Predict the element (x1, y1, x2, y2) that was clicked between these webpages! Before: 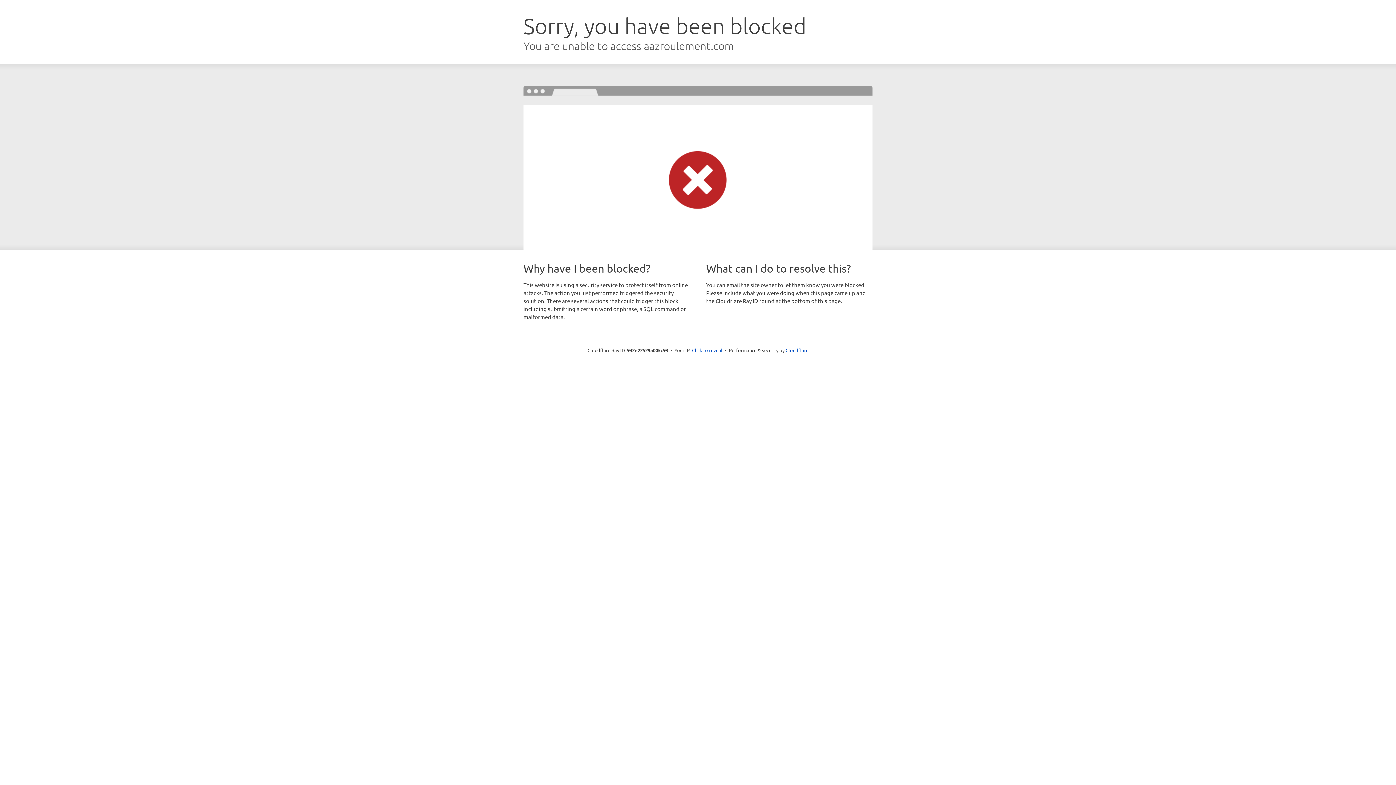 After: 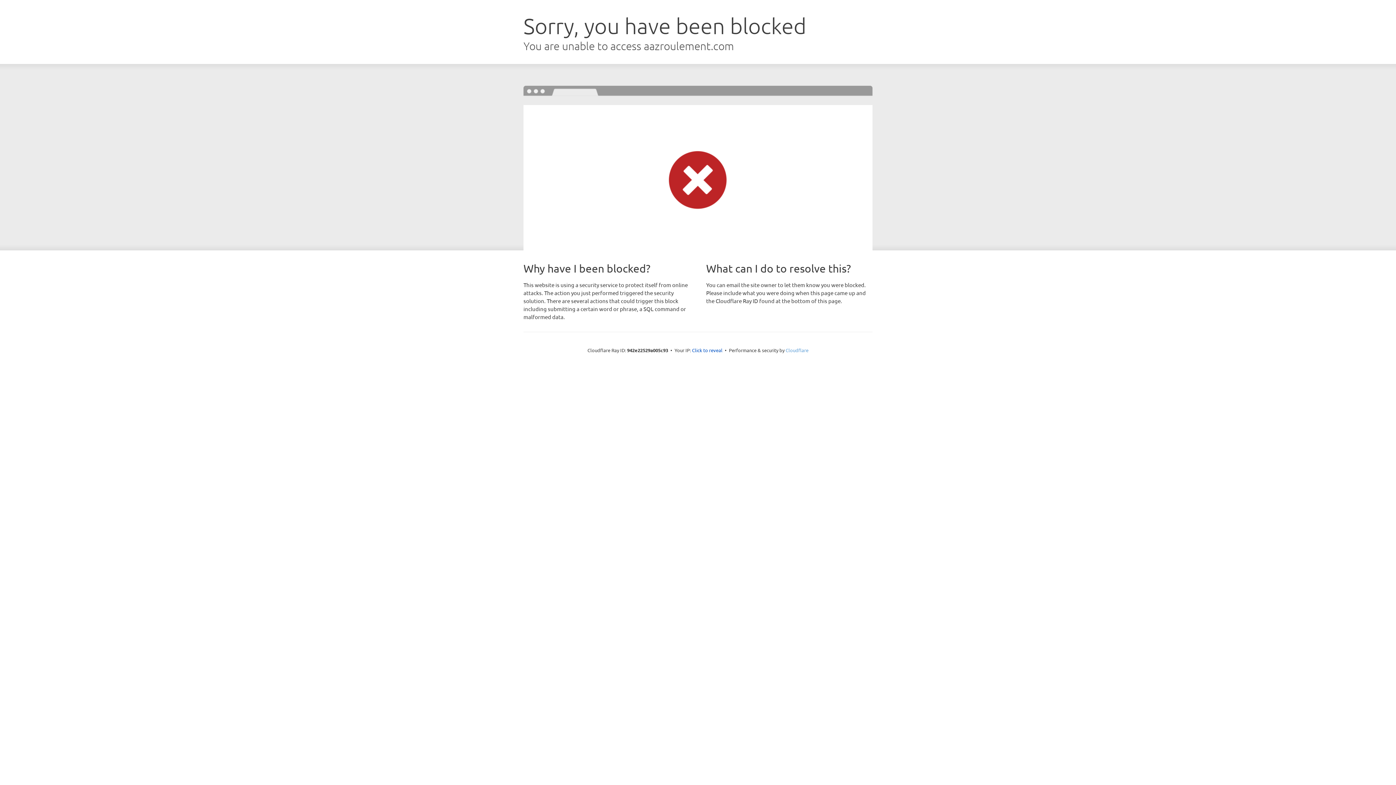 Action: label: Cloudflare bbox: (785, 347, 808, 353)